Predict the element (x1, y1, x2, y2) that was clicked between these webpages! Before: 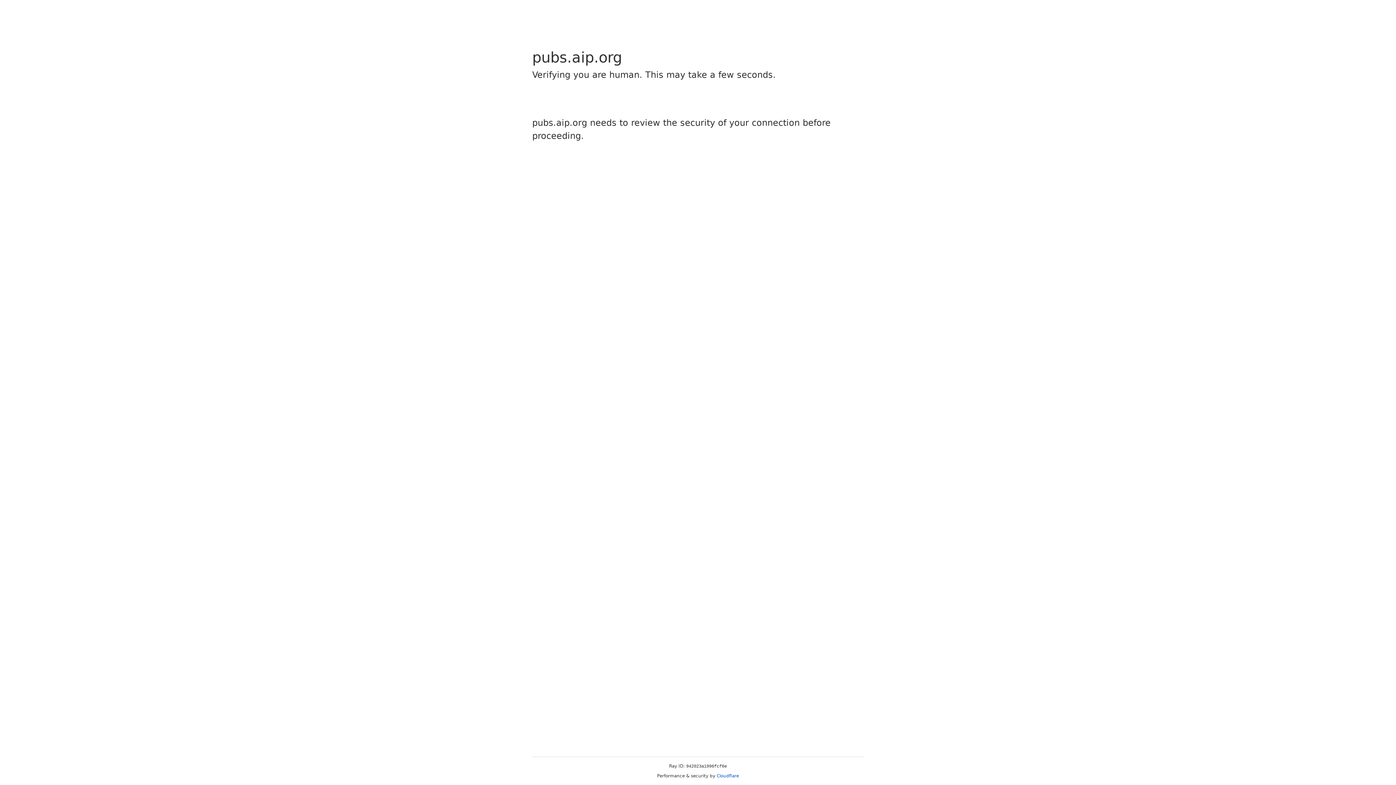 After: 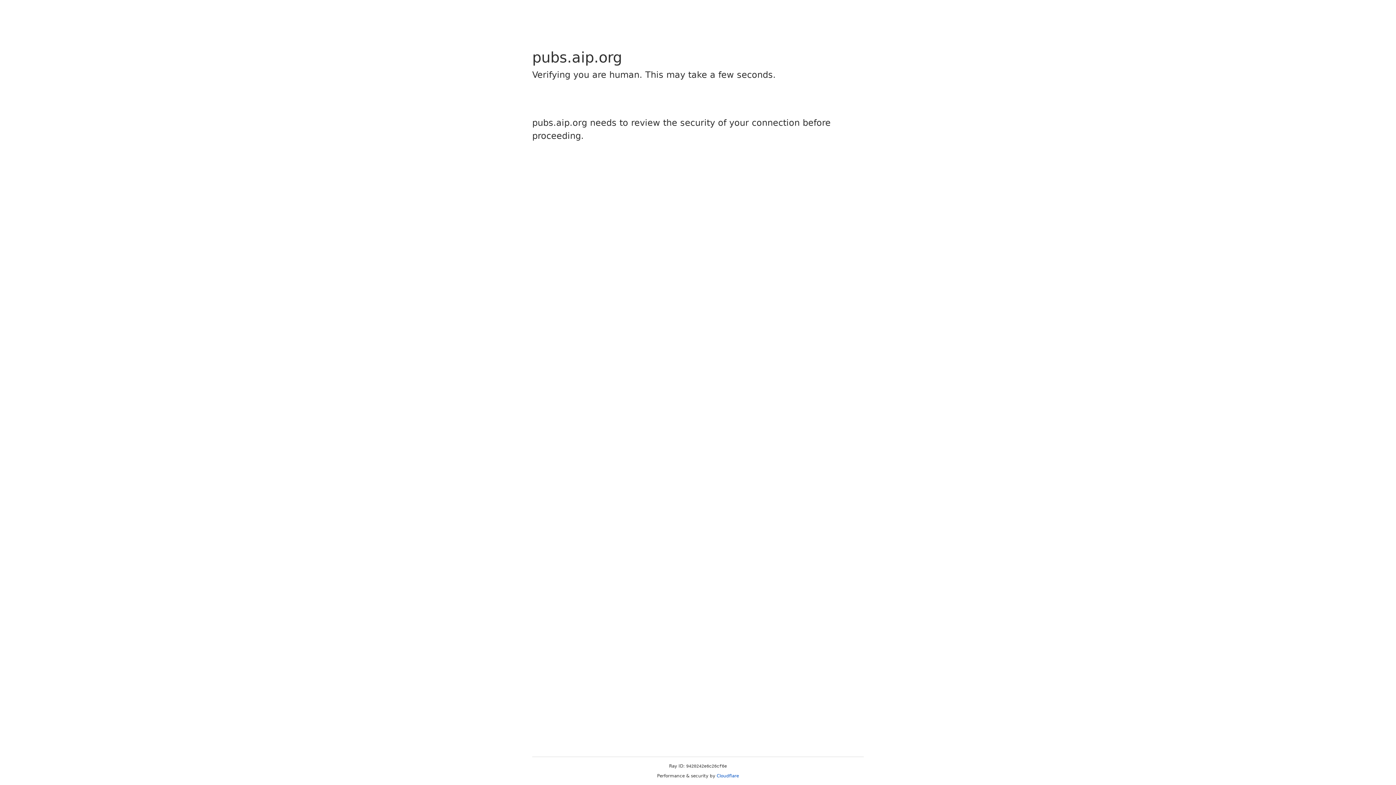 Action: label: Cloudflare bbox: (716, 773, 739, 778)